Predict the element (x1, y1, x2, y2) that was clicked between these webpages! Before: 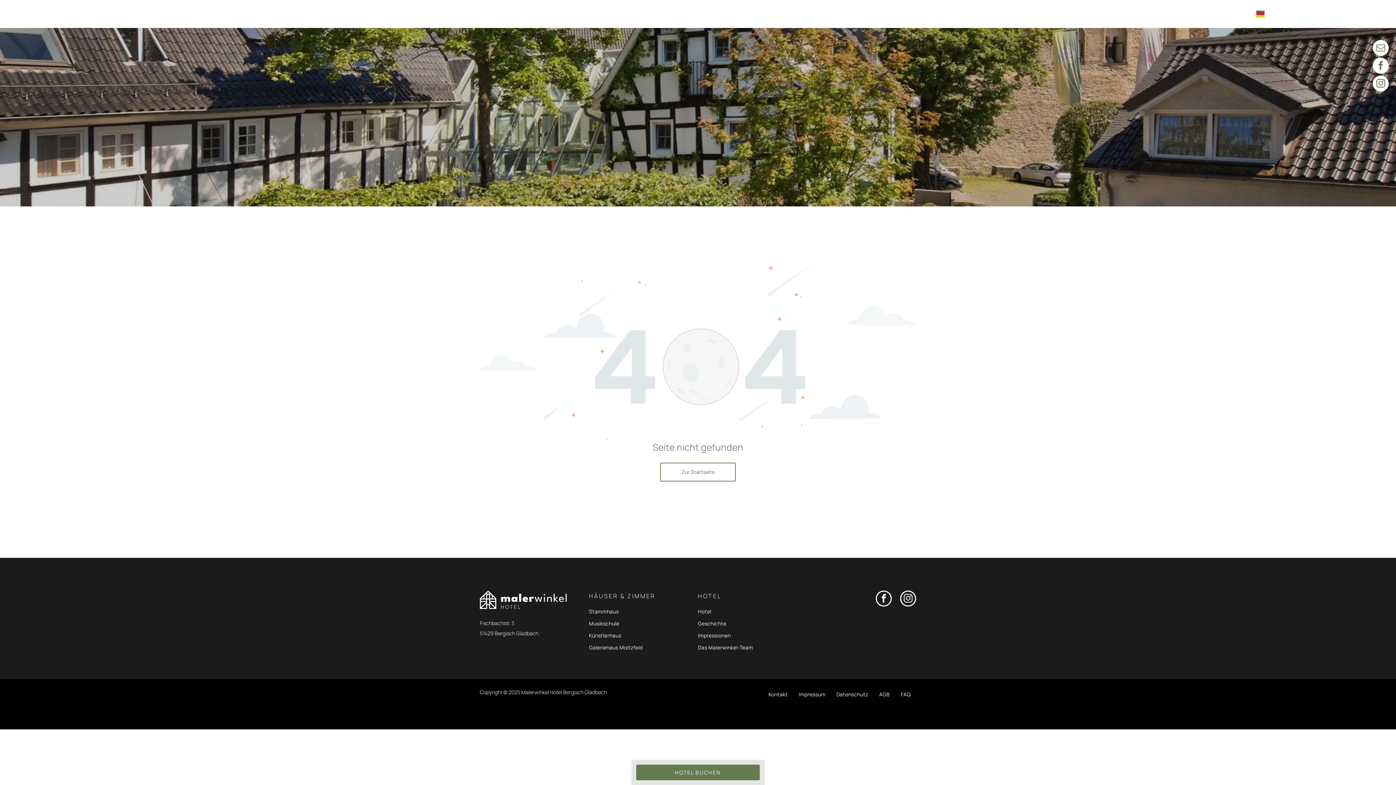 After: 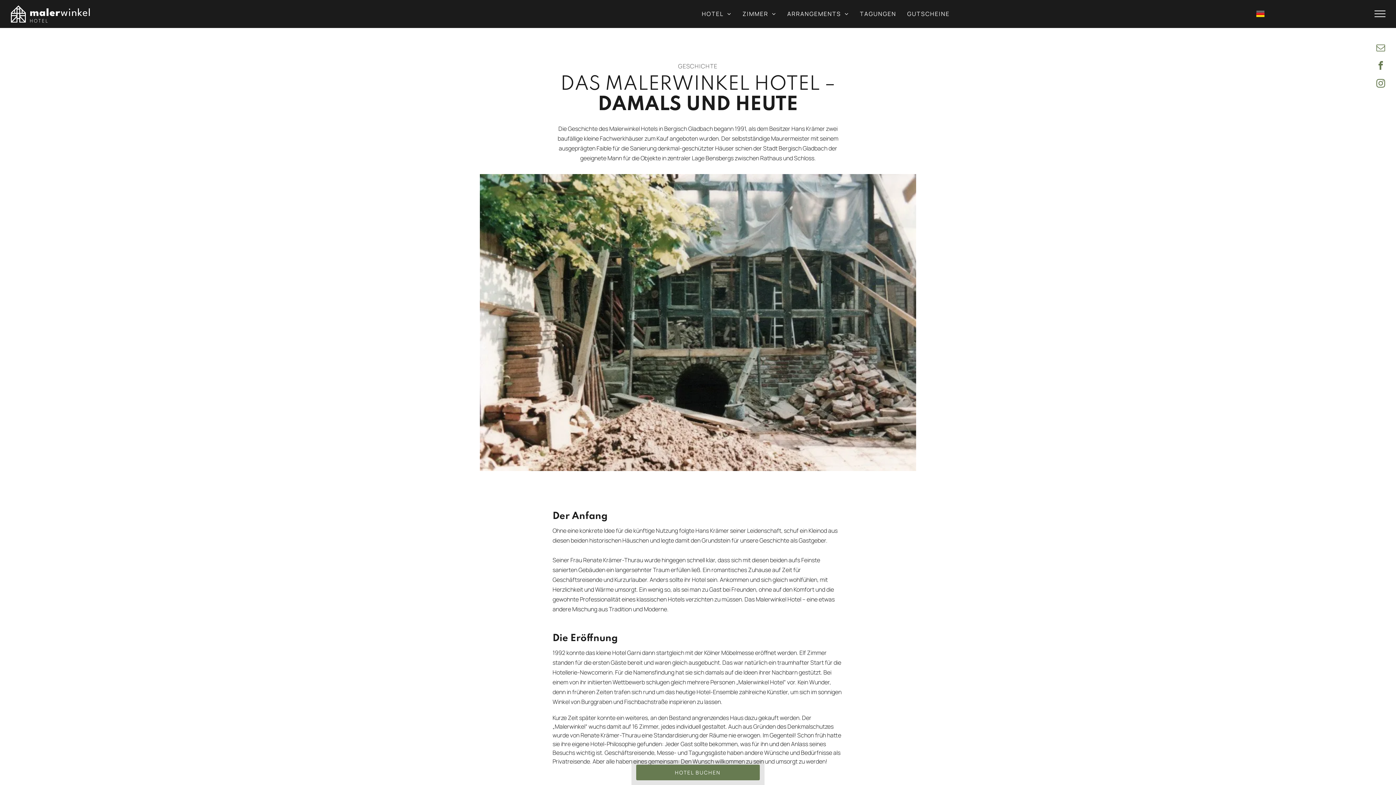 Action: bbox: (698, 617, 807, 629) label: Geschichte